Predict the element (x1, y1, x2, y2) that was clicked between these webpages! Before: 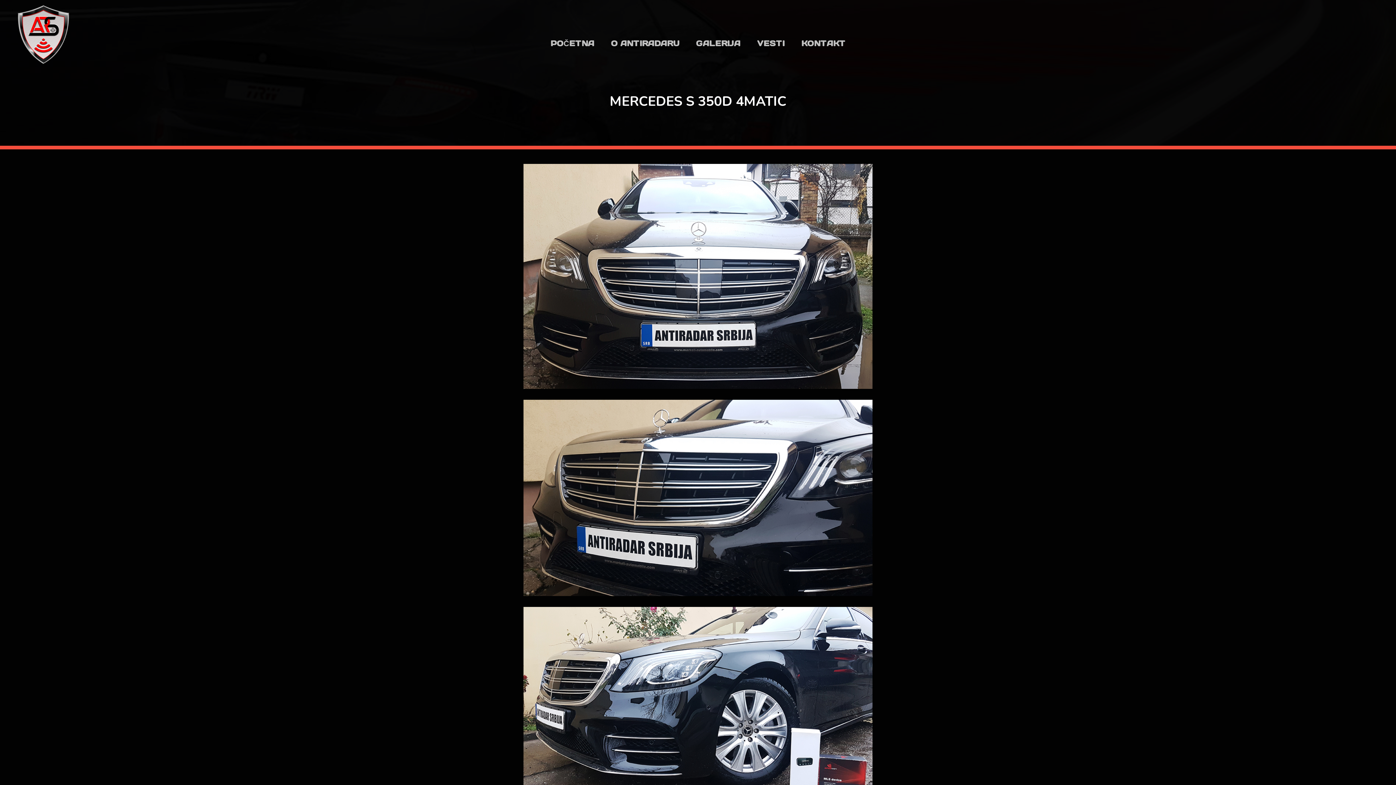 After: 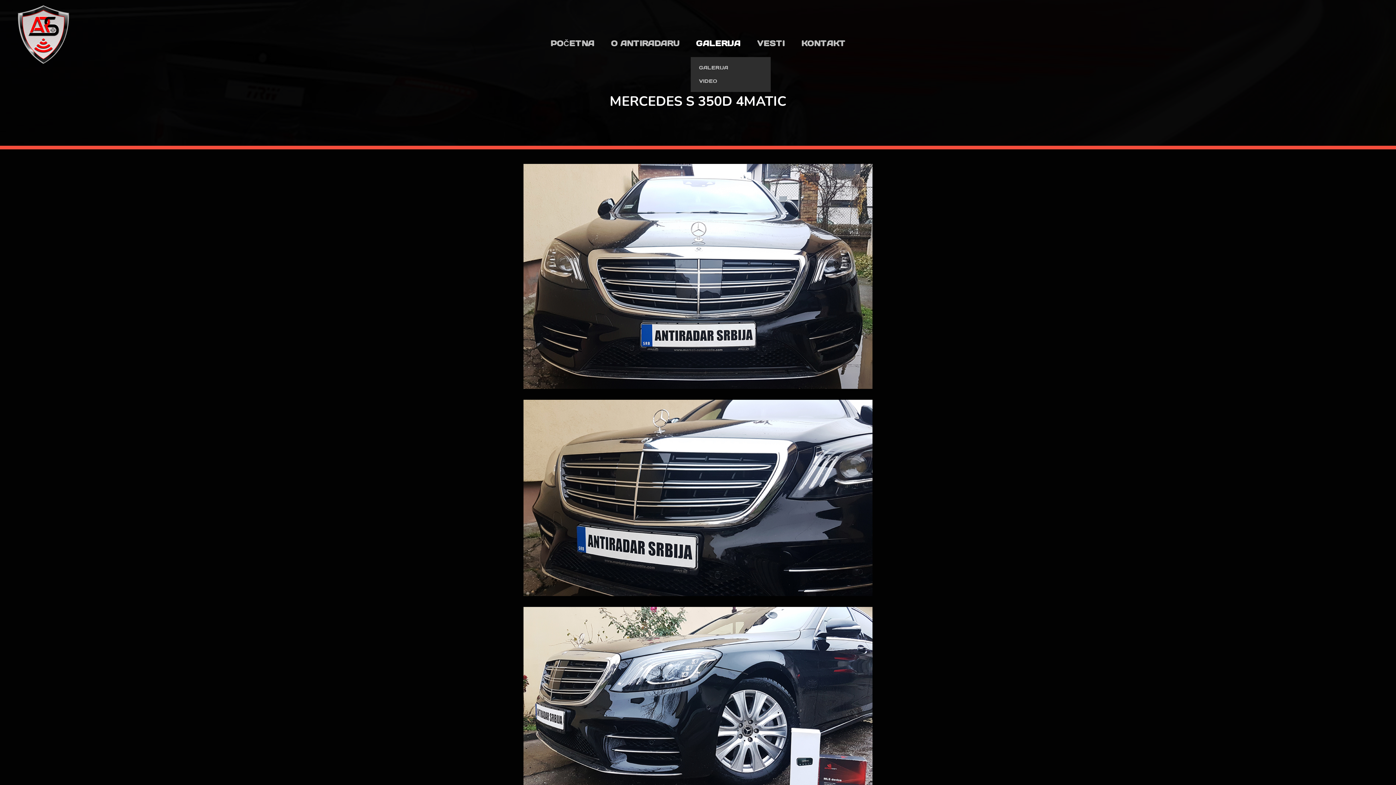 Action: label: GALERIJA bbox: (696, 37, 740, 57)